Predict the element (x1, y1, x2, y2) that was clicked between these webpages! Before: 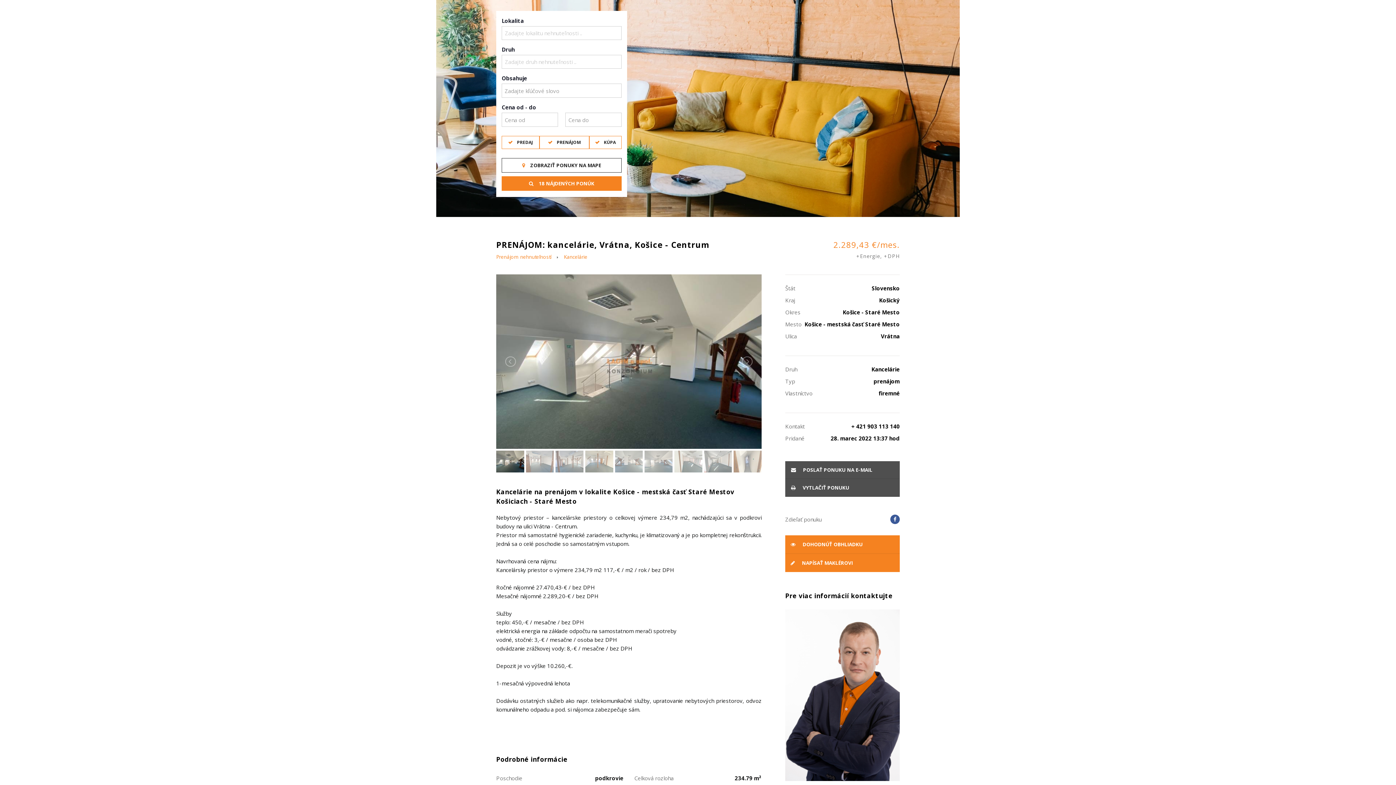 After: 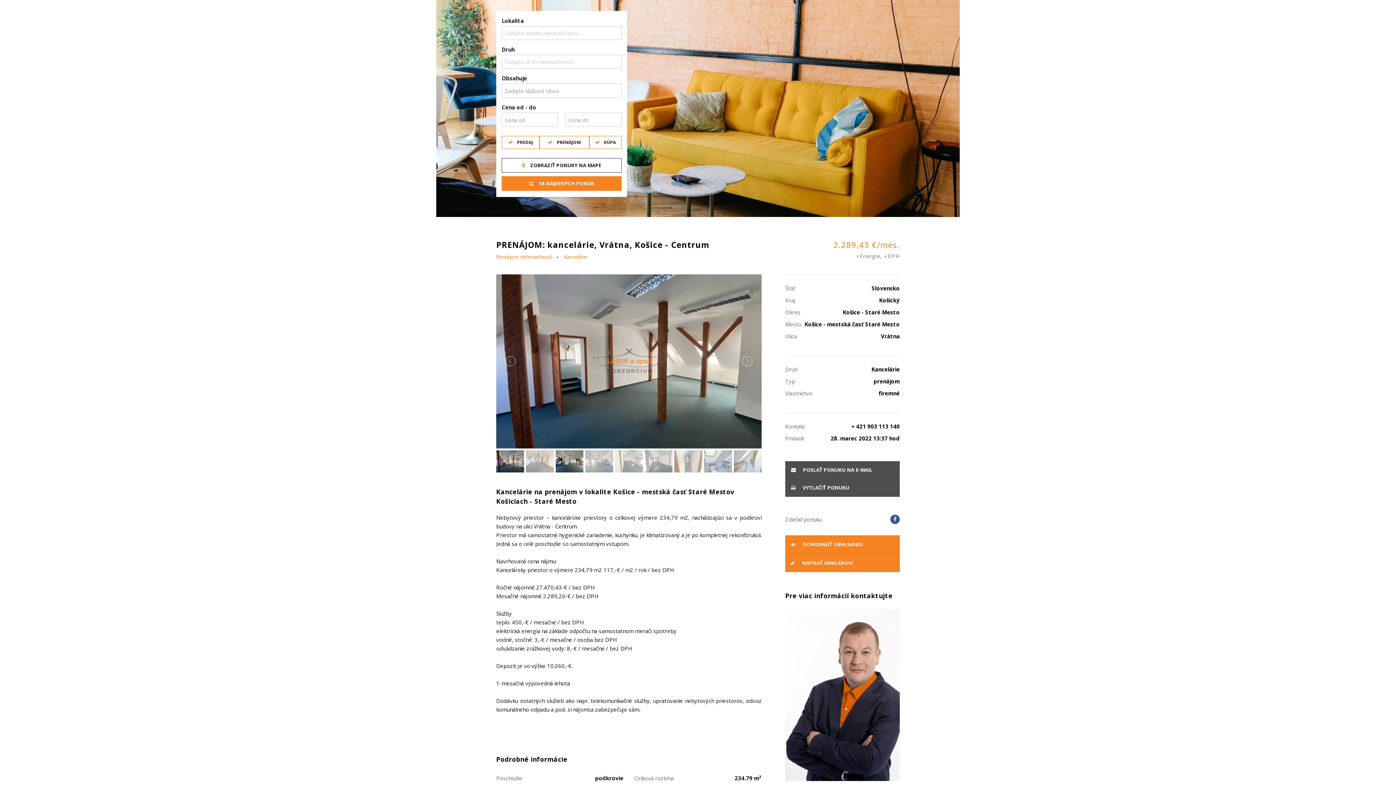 Action: bbox: (555, 450, 583, 473)